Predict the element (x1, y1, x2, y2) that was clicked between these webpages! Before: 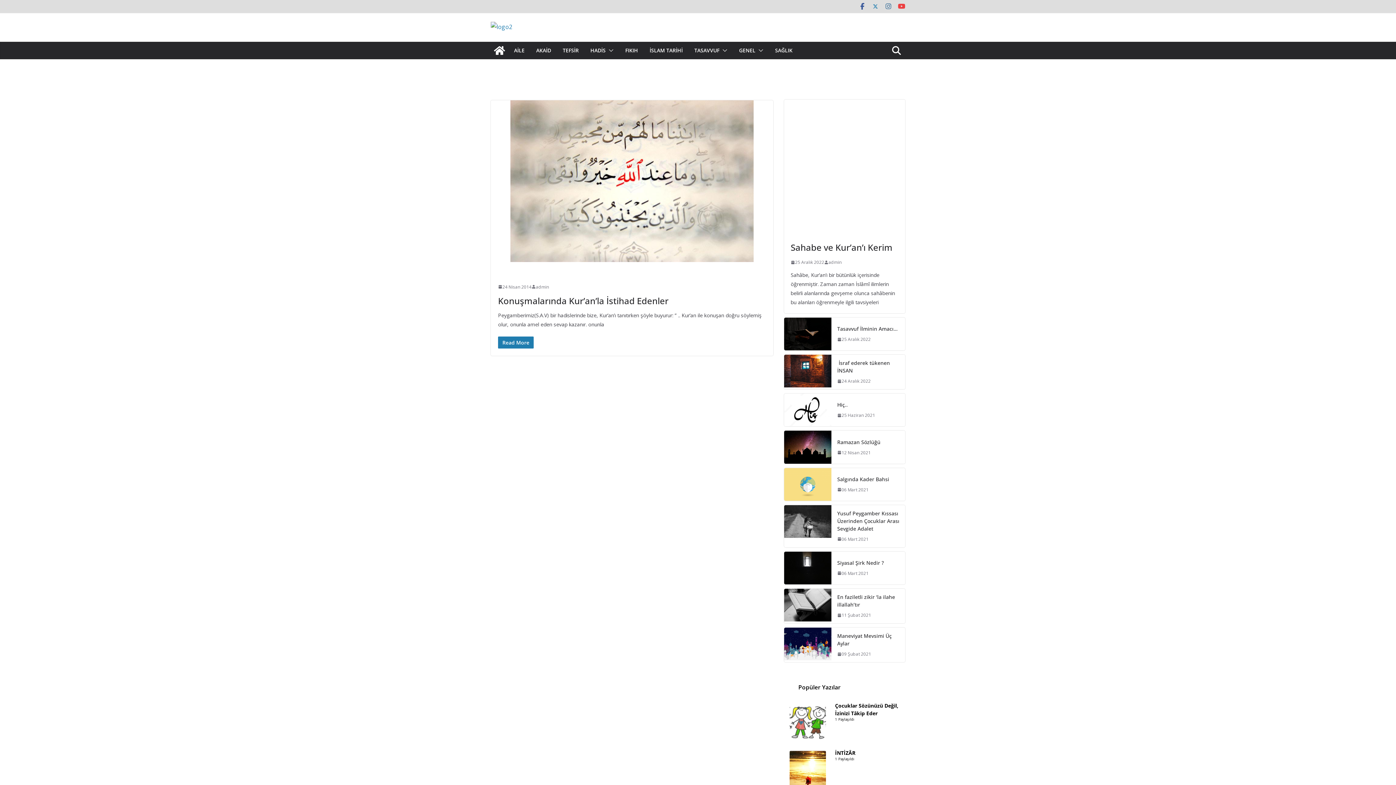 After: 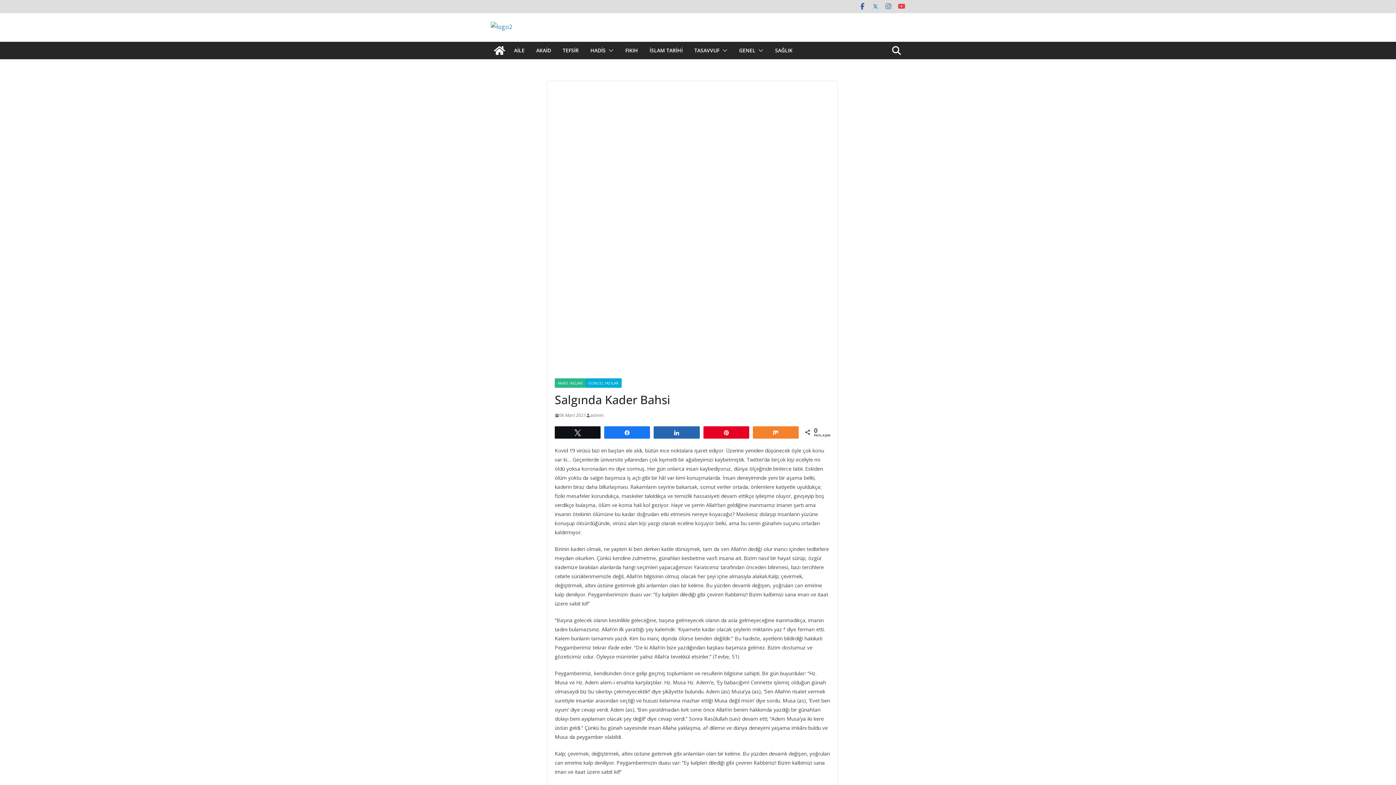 Action: label: Salgında Kader Bahsi bbox: (837, 475, 899, 483)